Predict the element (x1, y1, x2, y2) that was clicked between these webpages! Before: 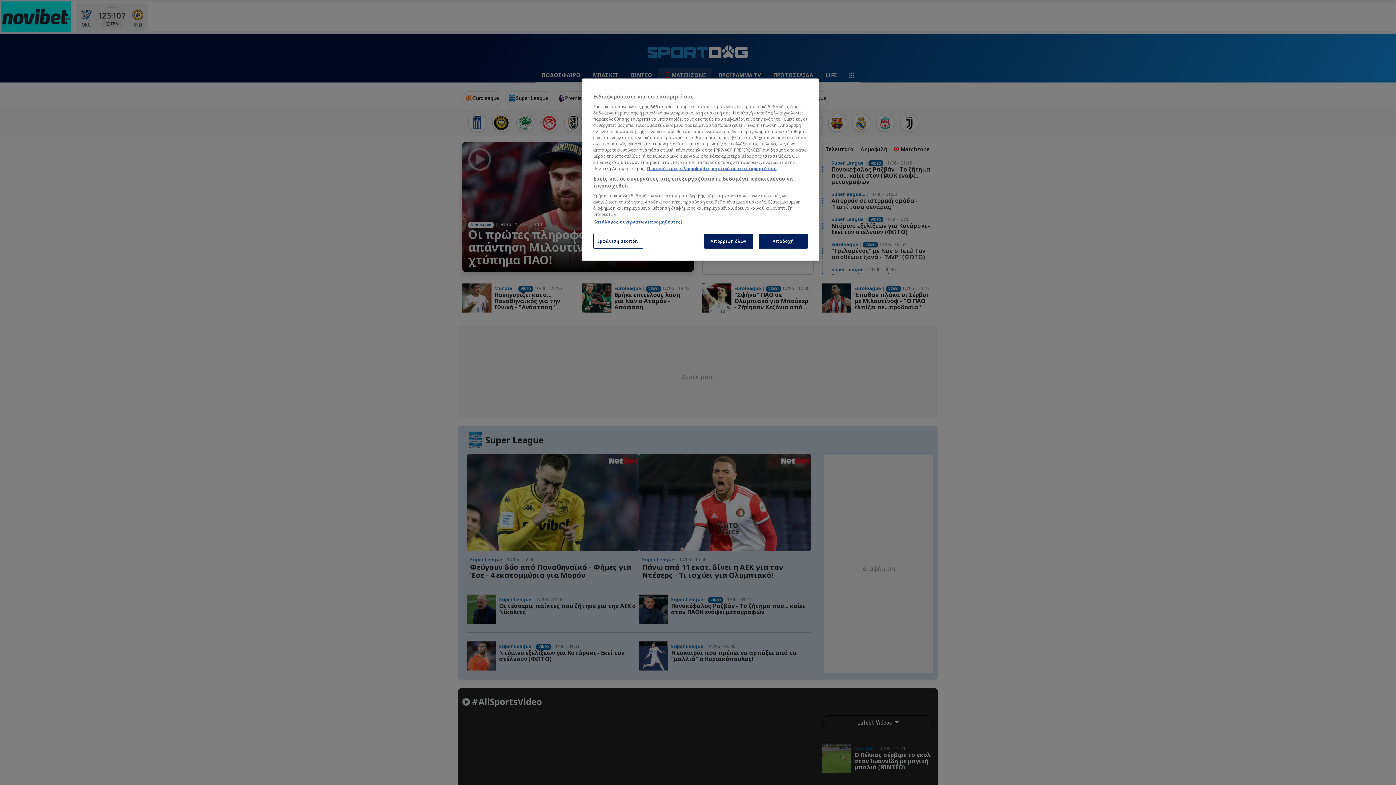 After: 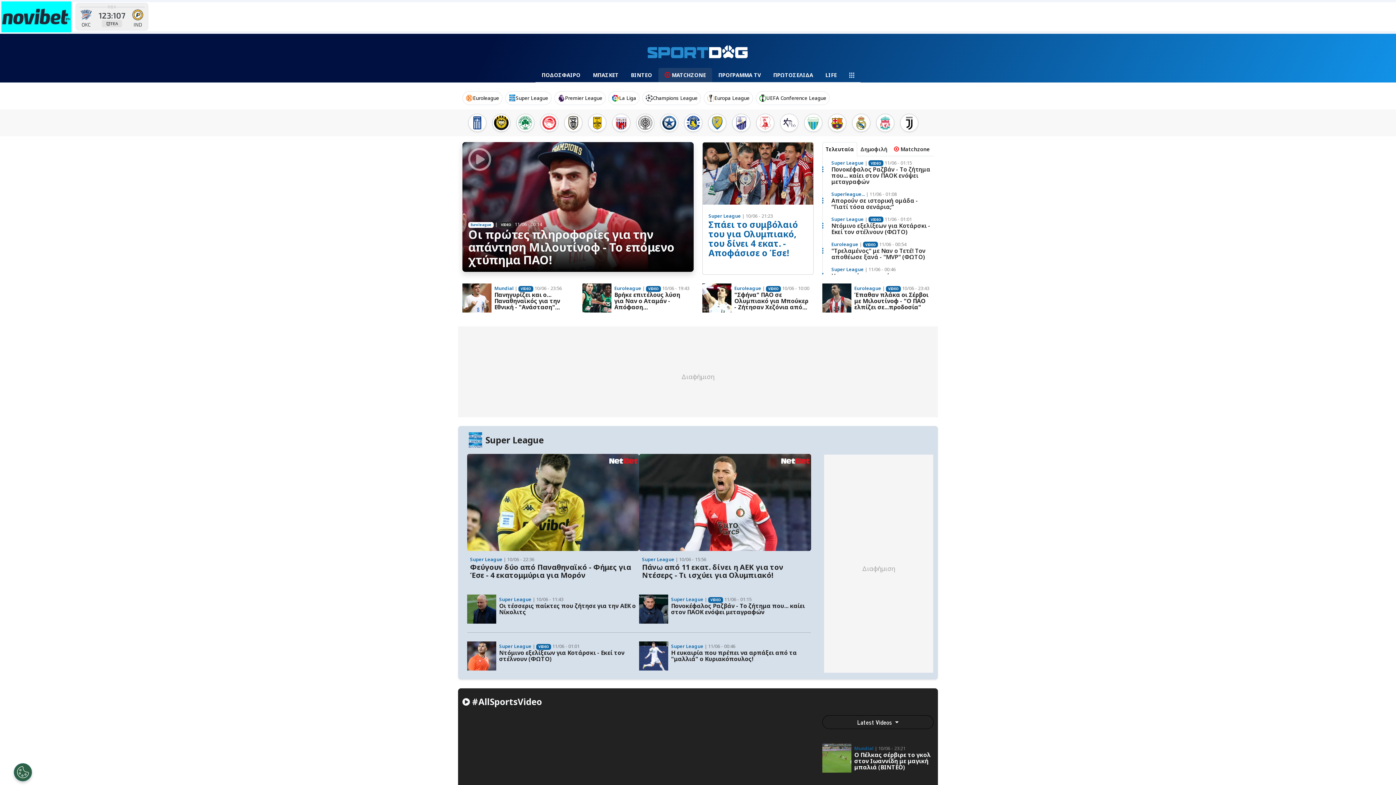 Action: label: Αποδοχή bbox: (758, 233, 808, 248)